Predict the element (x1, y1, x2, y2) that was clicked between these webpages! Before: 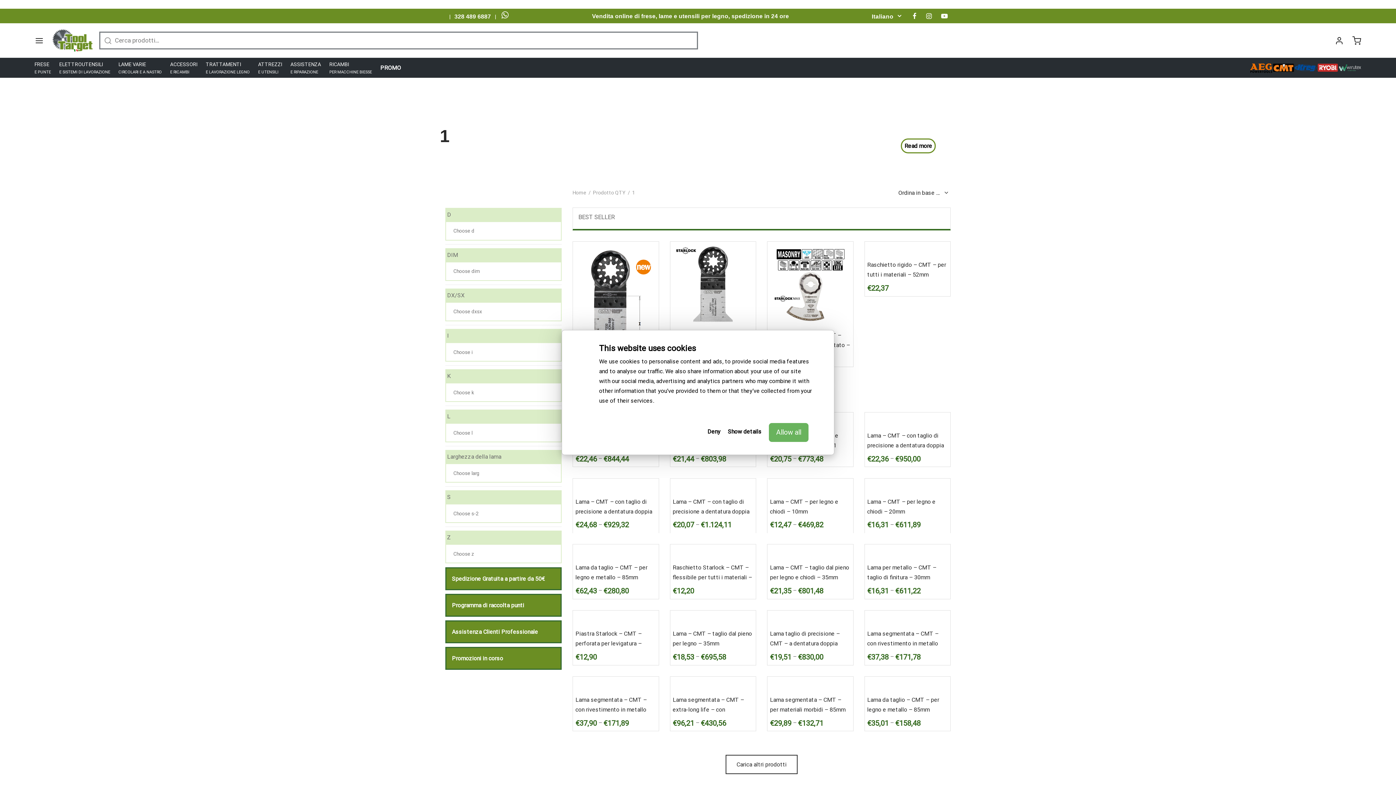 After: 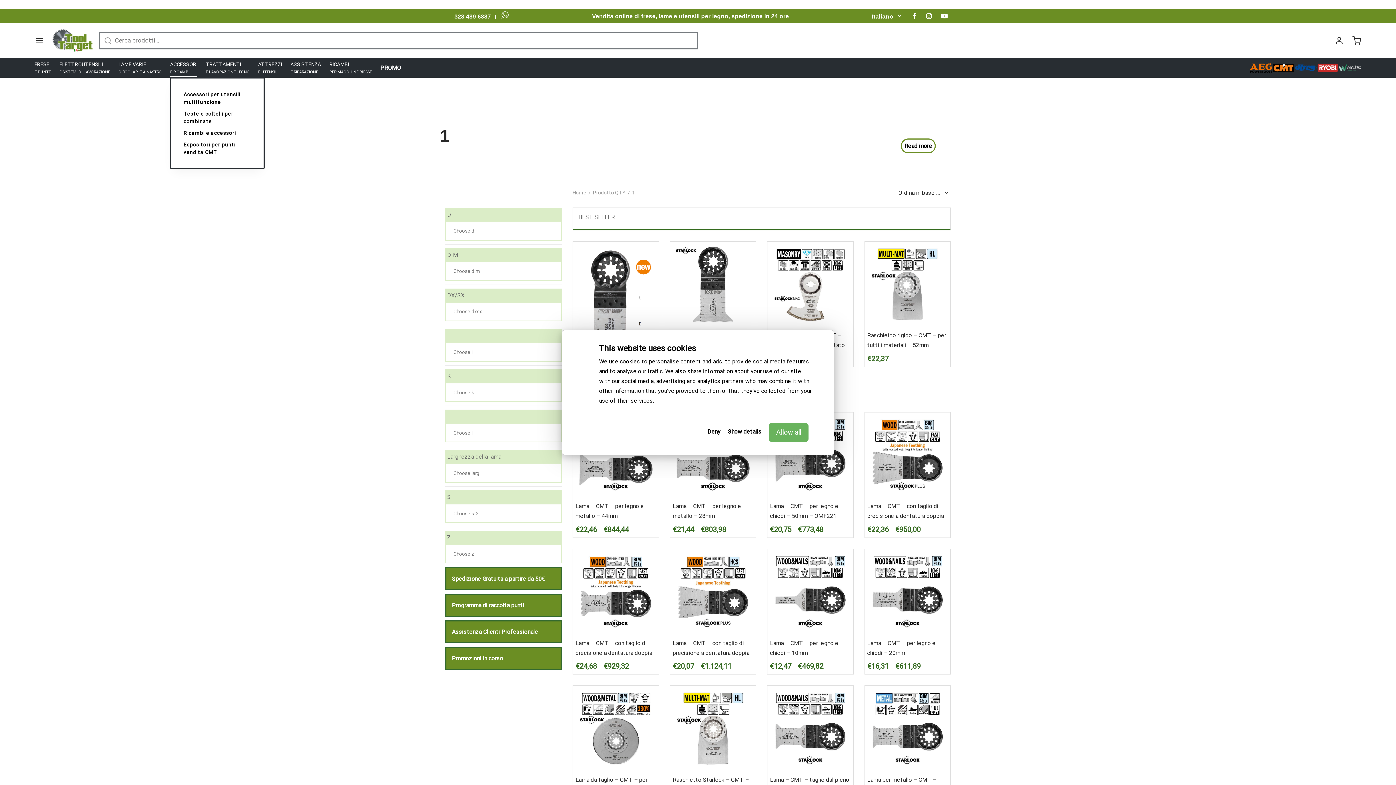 Action: bbox: (170, 58, 197, 76) label: ACCESSORI
E RICAMBI